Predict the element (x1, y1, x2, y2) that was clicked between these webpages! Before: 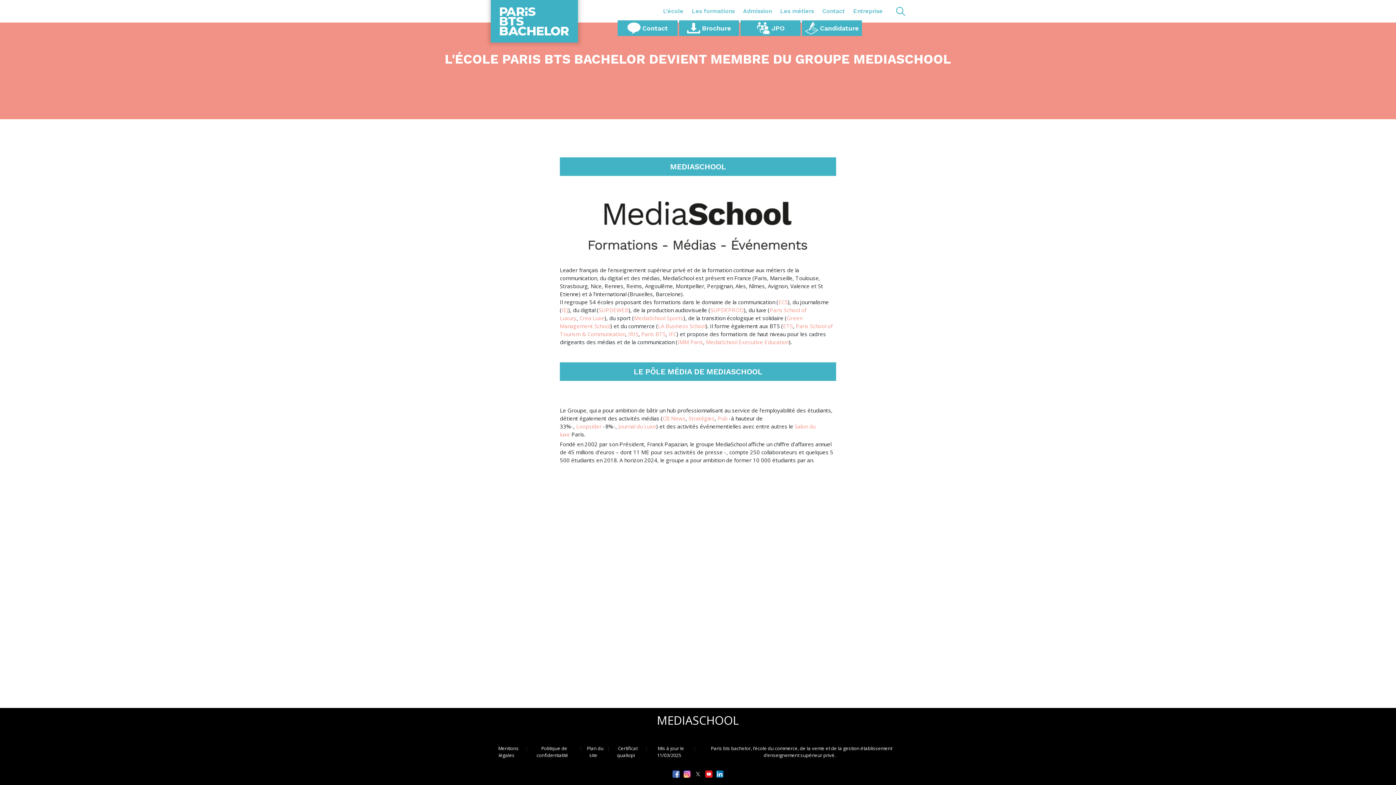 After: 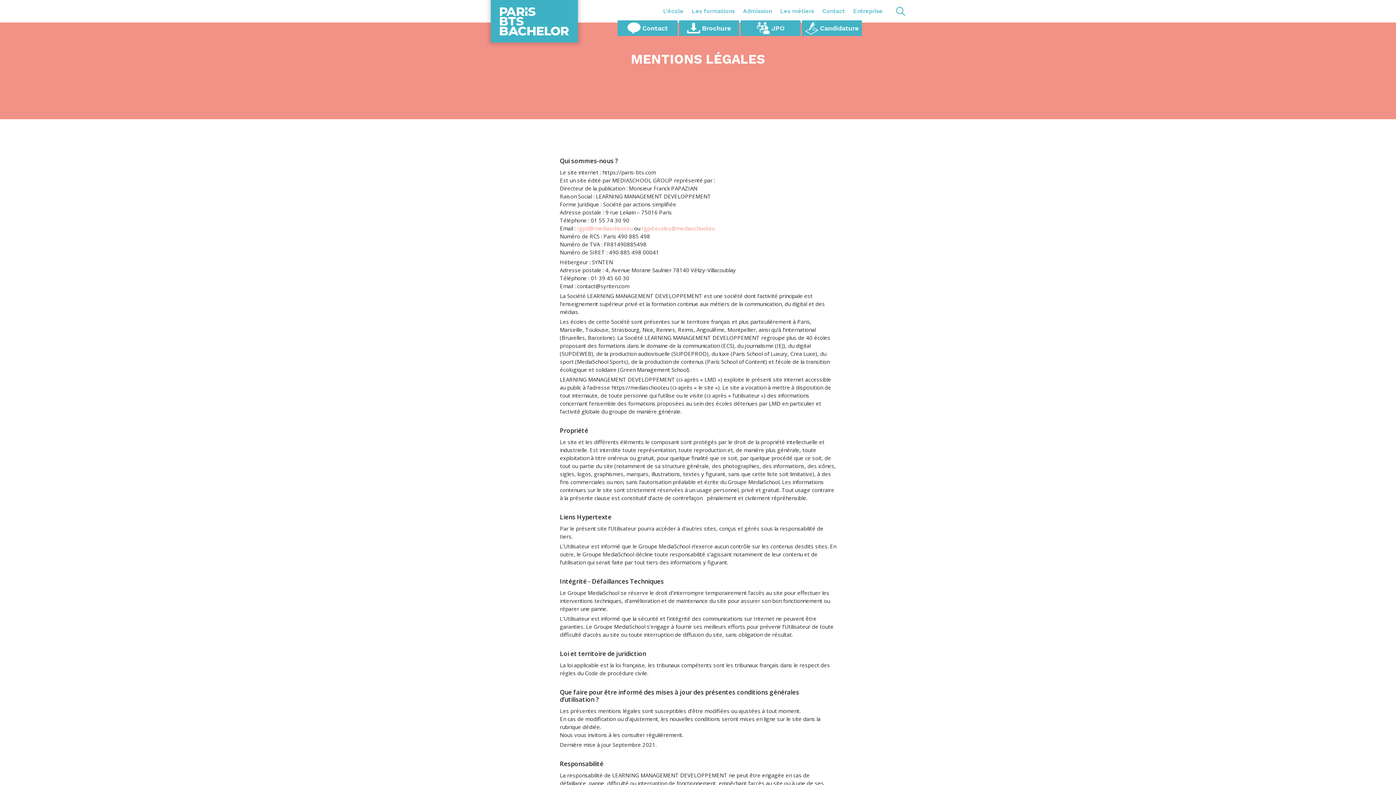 Action: label: Mentions légales bbox: (496, 745, 518, 758)